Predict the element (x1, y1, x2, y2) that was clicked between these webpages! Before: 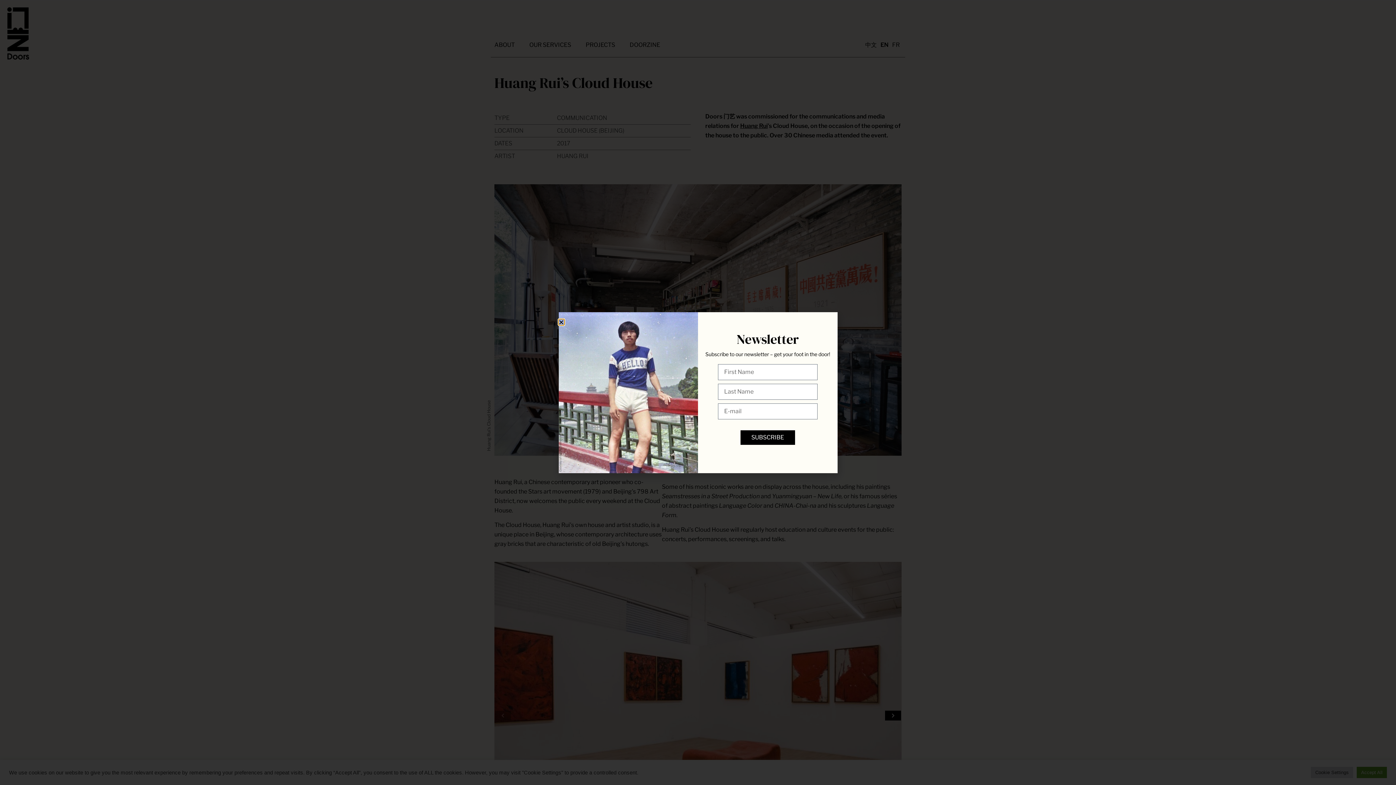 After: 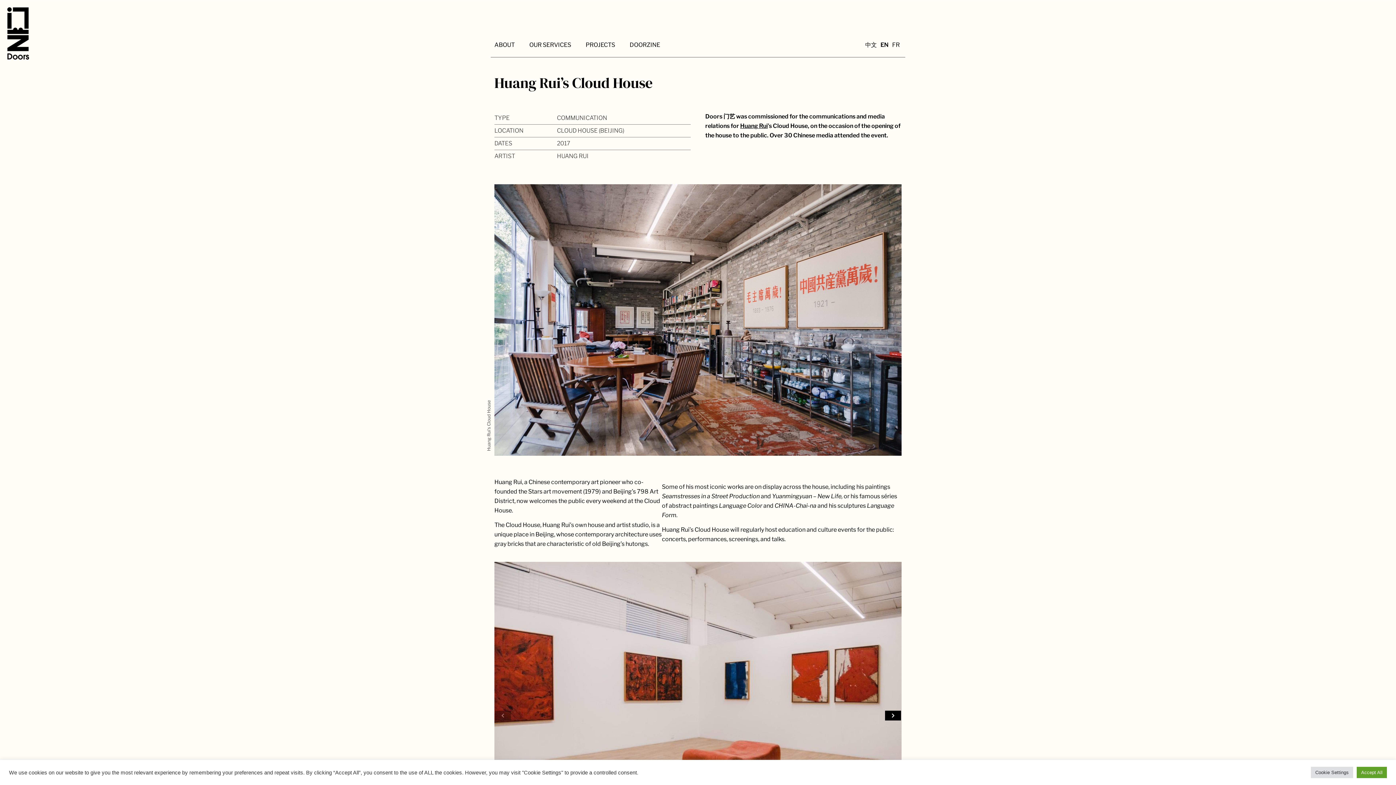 Action: label: Close bbox: (558, 319, 564, 324)